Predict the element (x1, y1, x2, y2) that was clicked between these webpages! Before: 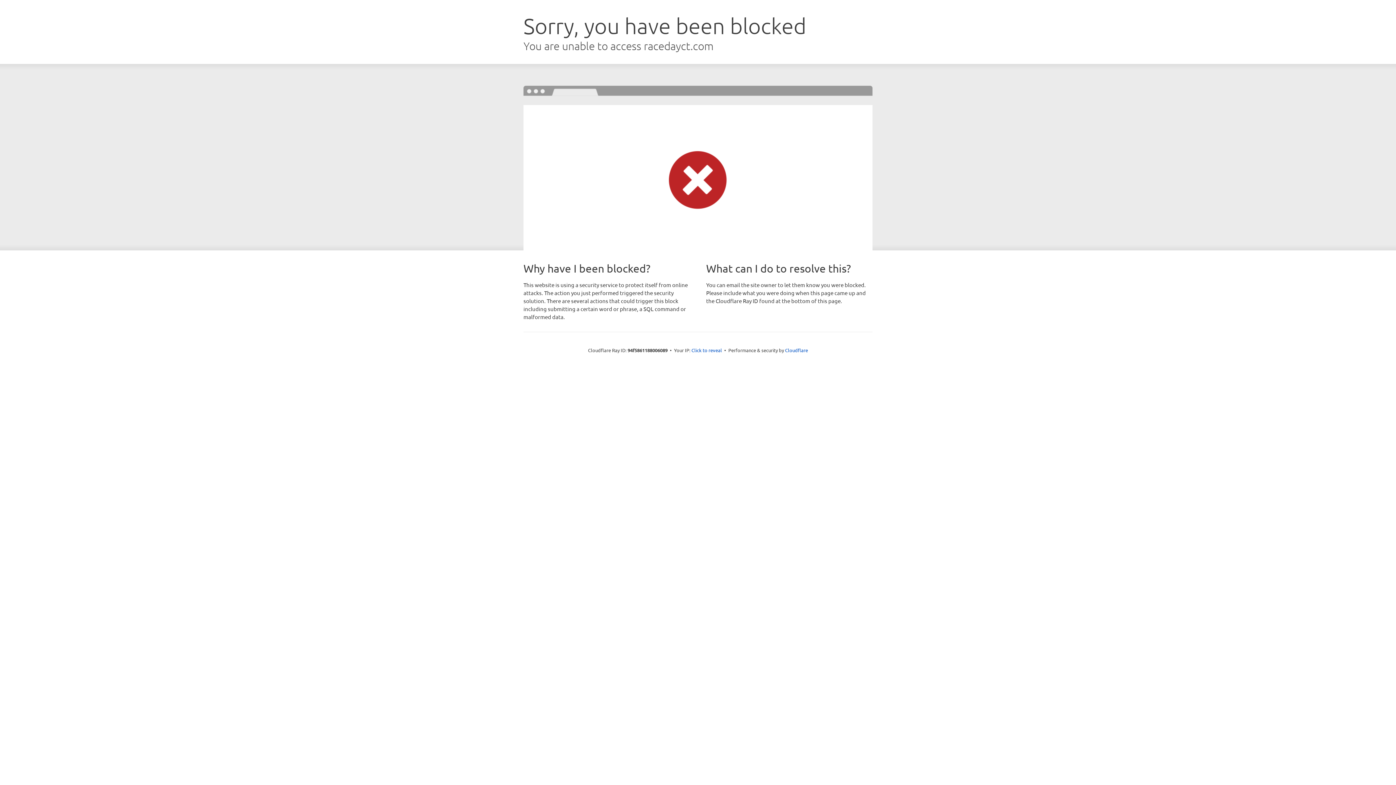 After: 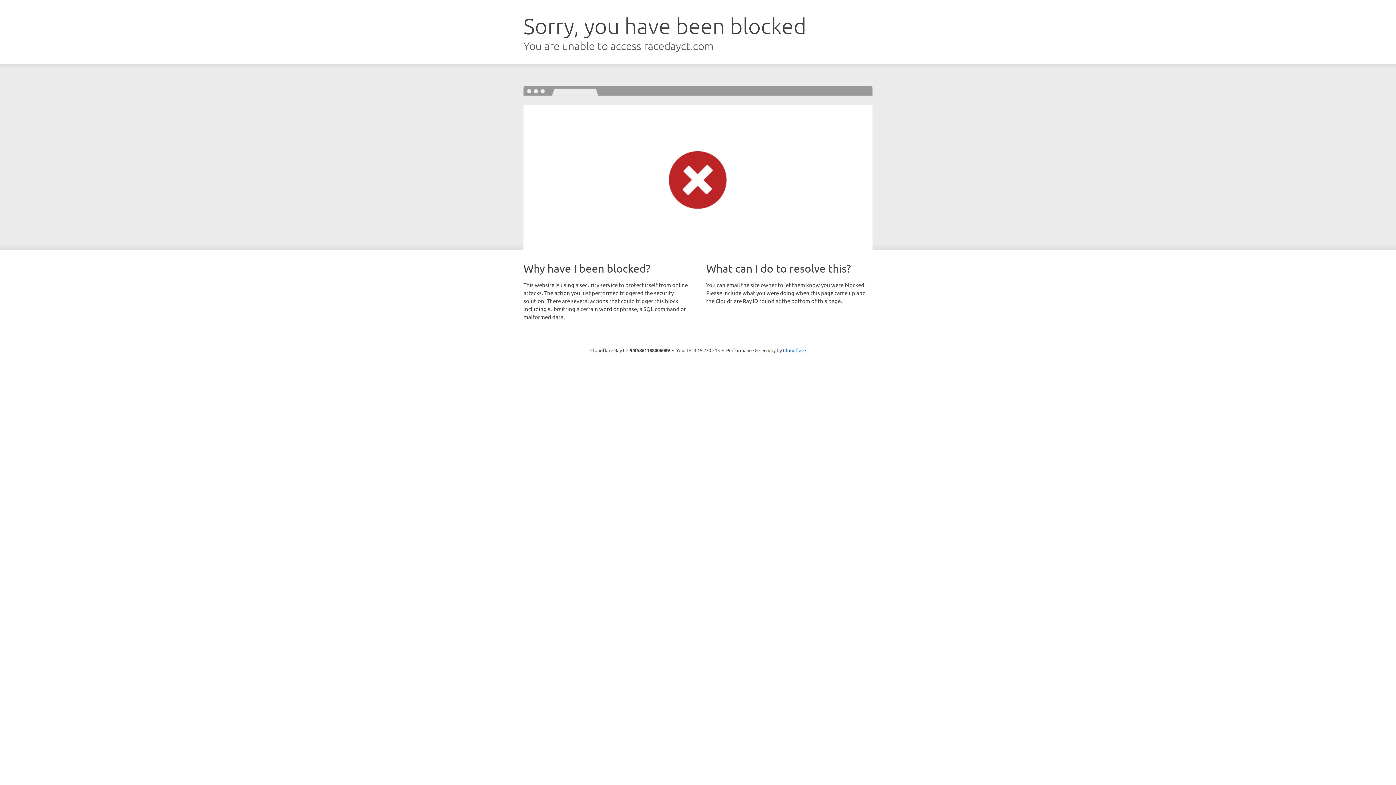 Action: label: Click to reveal bbox: (691, 346, 722, 353)